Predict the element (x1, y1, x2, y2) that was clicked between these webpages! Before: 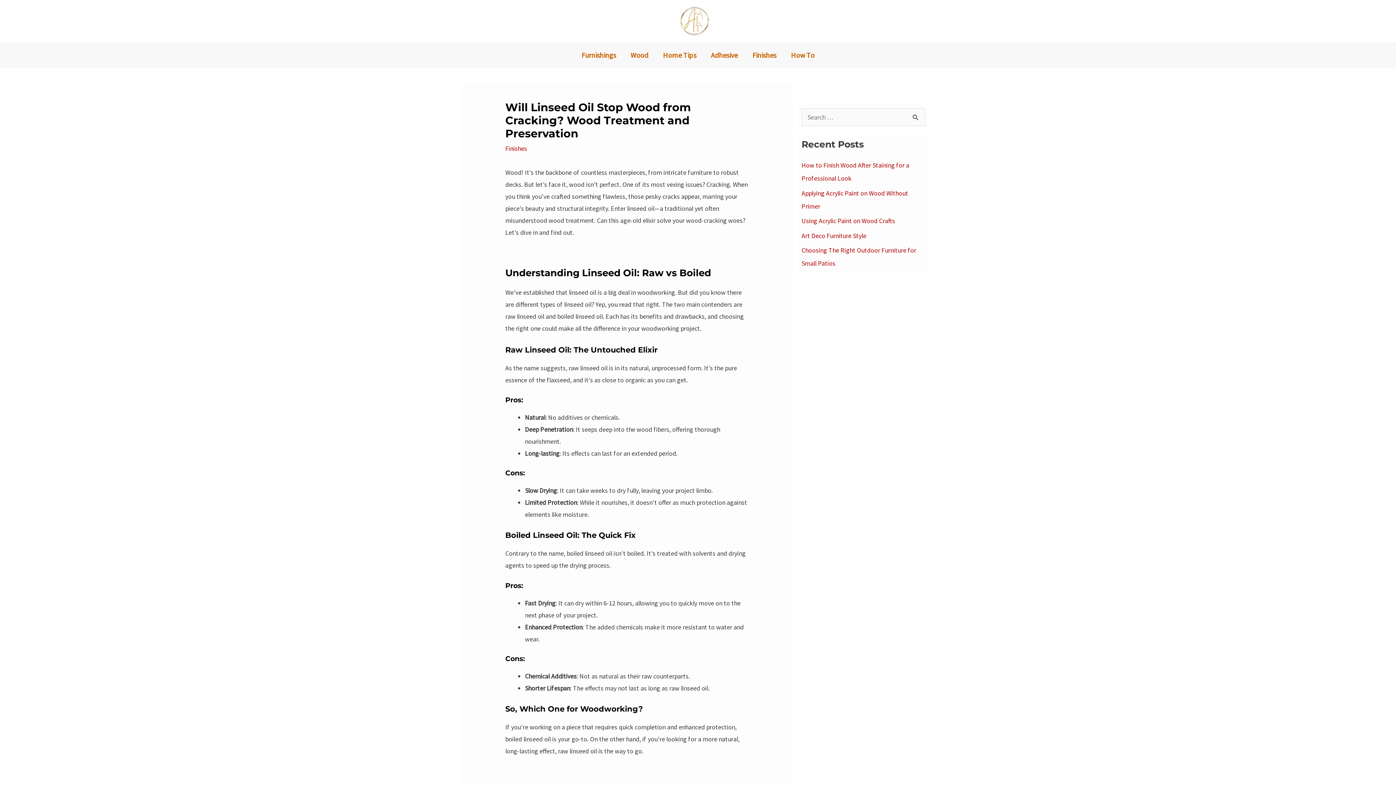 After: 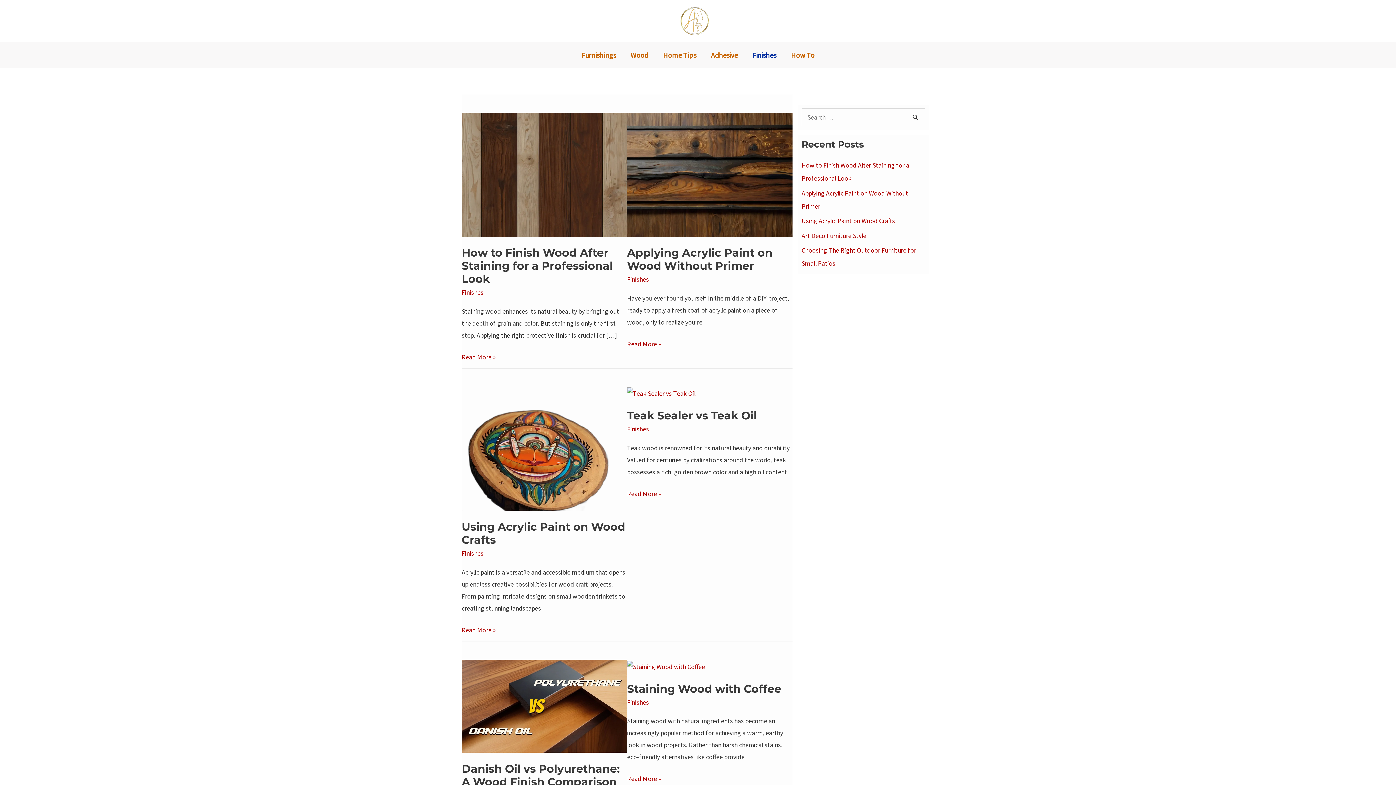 Action: label: Finishes bbox: (505, 144, 527, 152)